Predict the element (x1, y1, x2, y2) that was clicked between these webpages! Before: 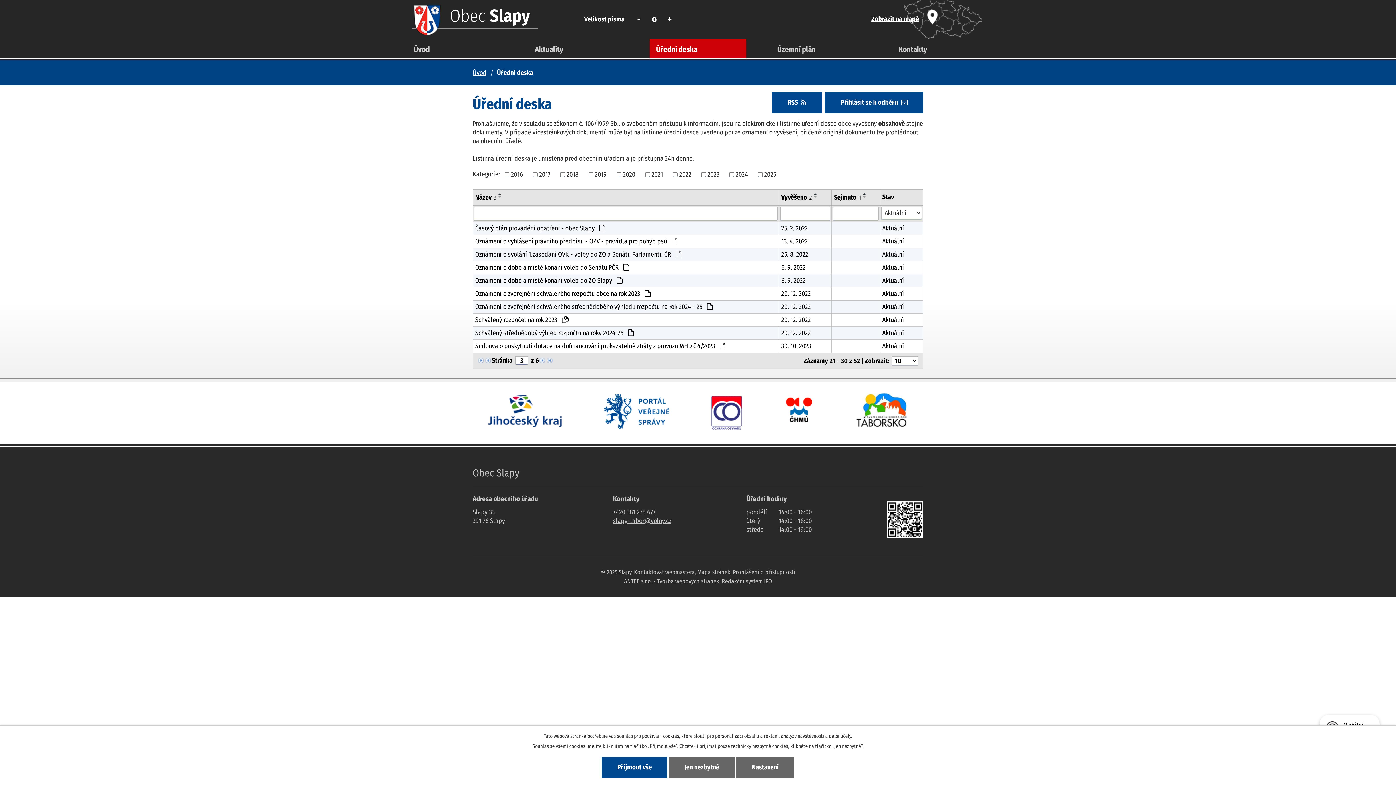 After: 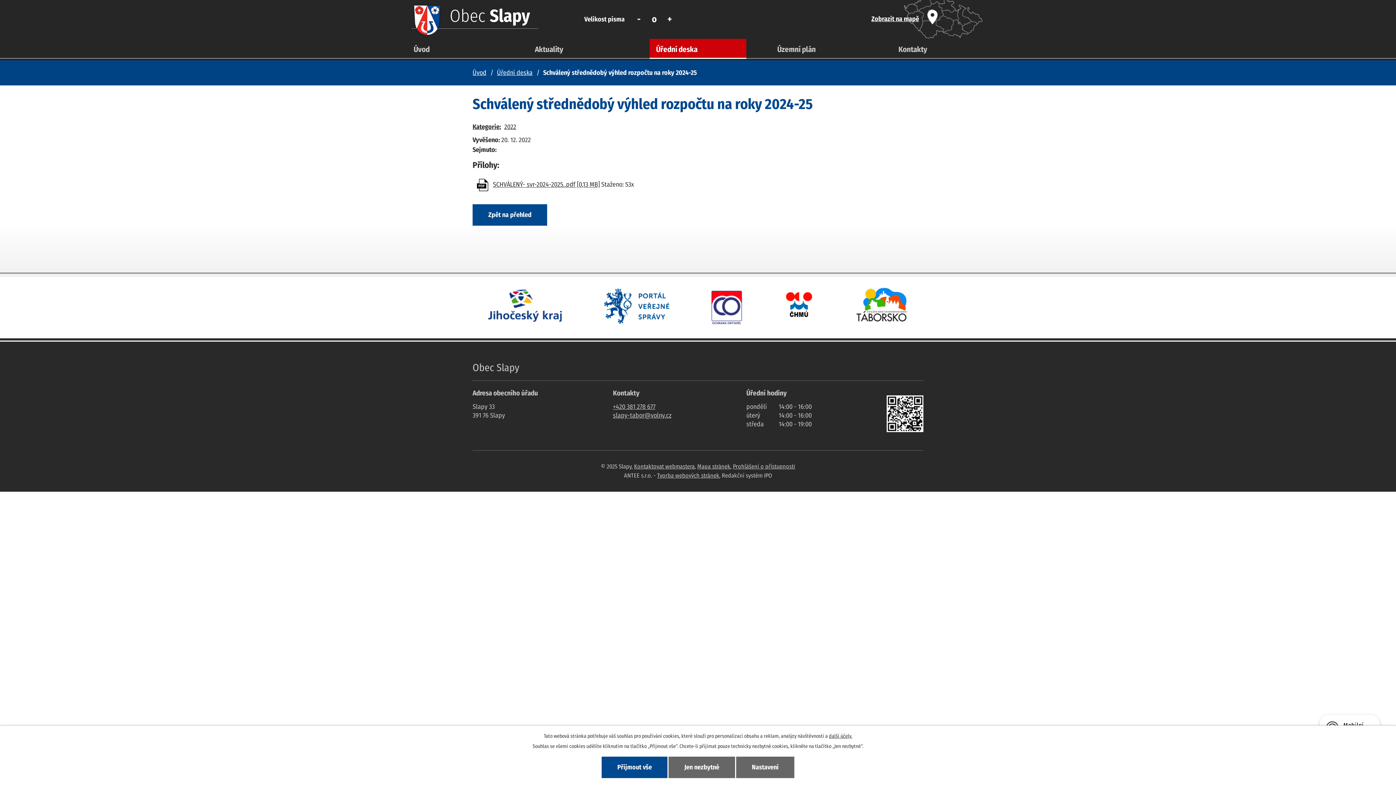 Action: label: Schválený střednědobý výhled rozpočtu na roky 2024-25  bbox: (475, 328, 776, 338)